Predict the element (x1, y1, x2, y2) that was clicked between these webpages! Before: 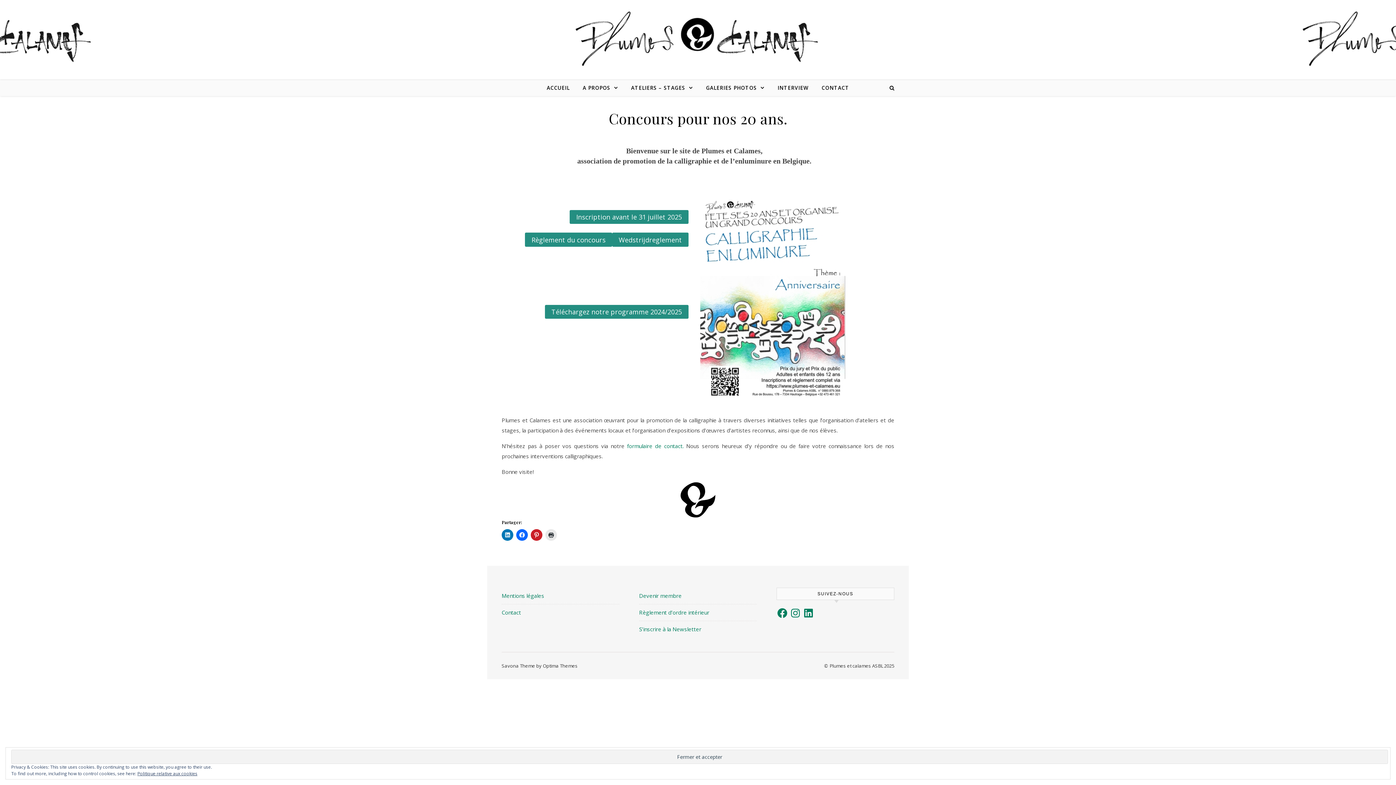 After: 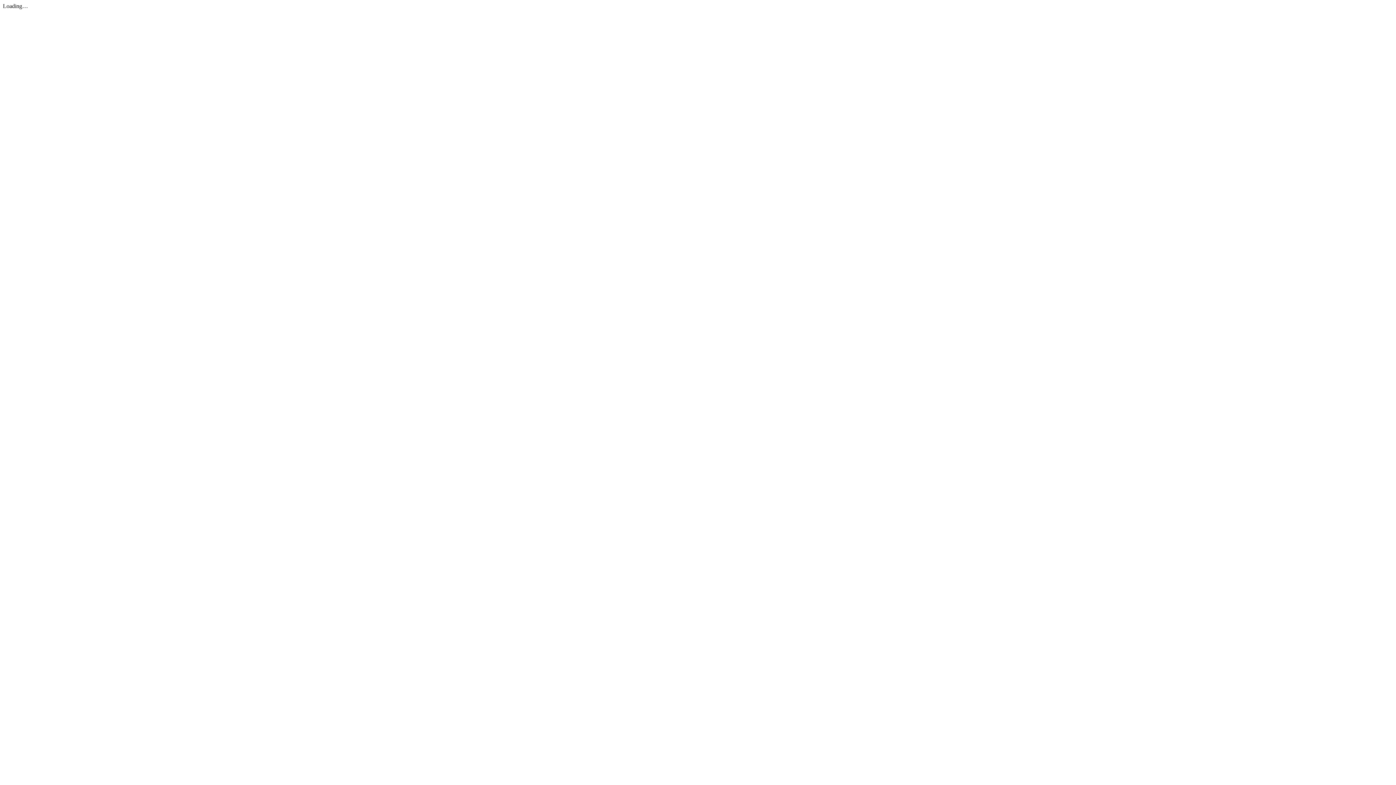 Action: bbox: (525, 232, 612, 246) label: Règlement du concours